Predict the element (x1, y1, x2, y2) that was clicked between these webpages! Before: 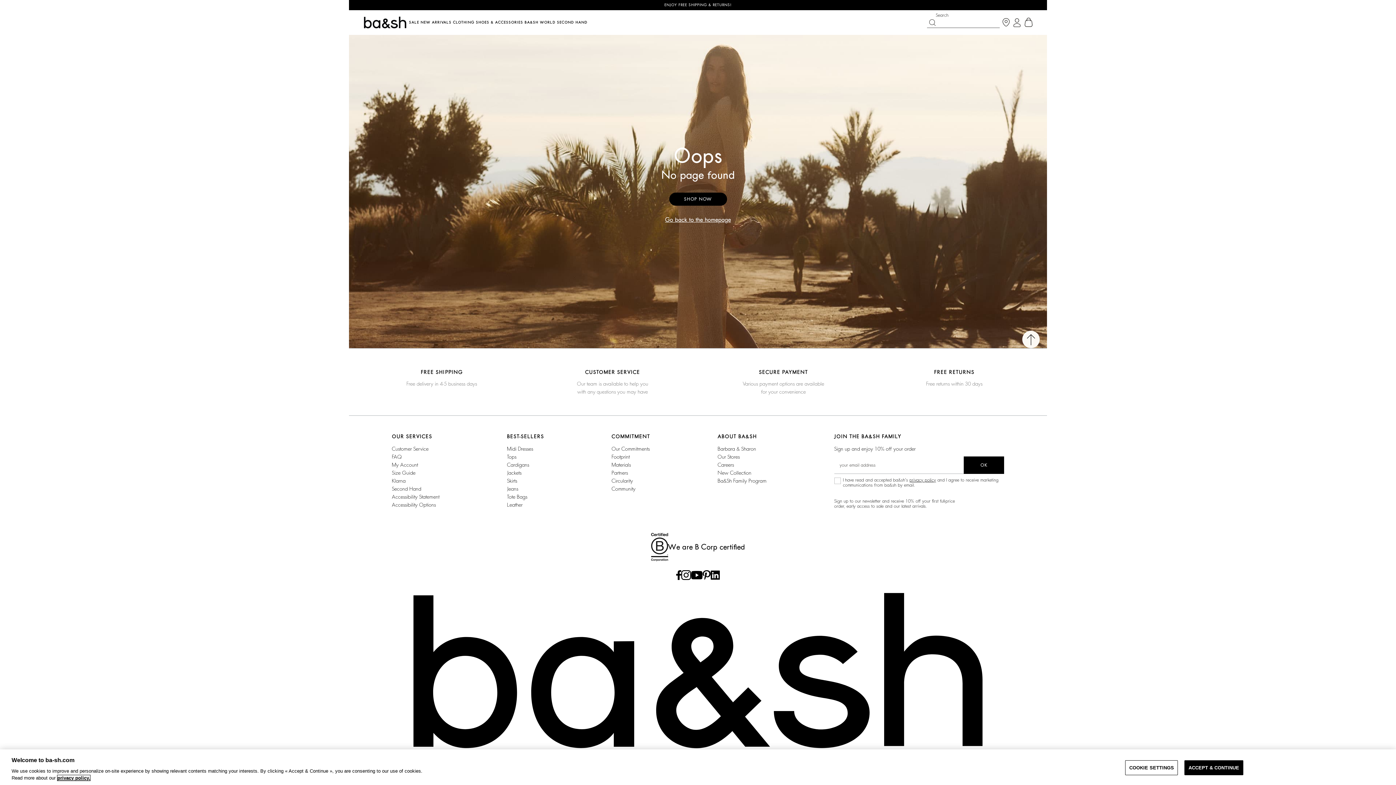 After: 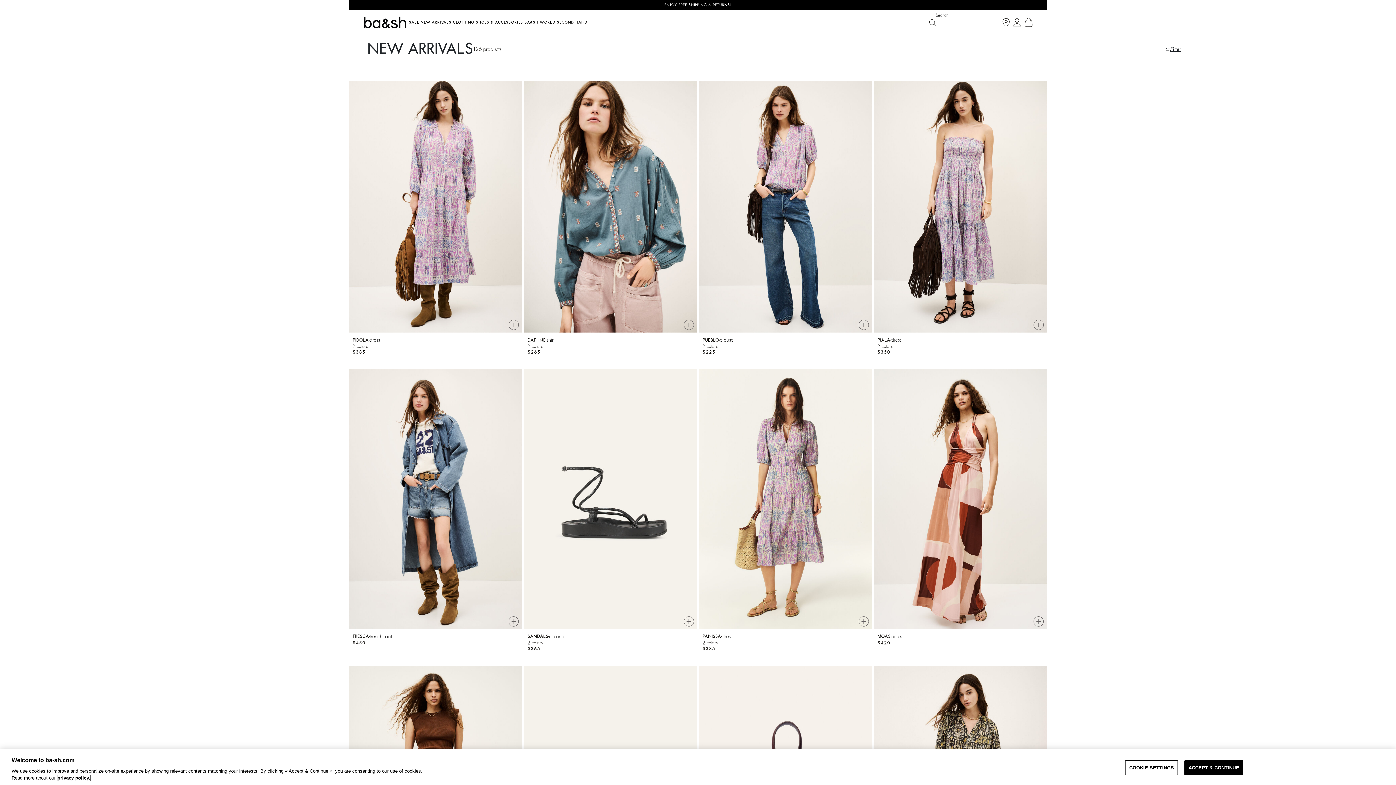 Action: bbox: (420, 19, 452, 25) label: NEW ARRIVALS